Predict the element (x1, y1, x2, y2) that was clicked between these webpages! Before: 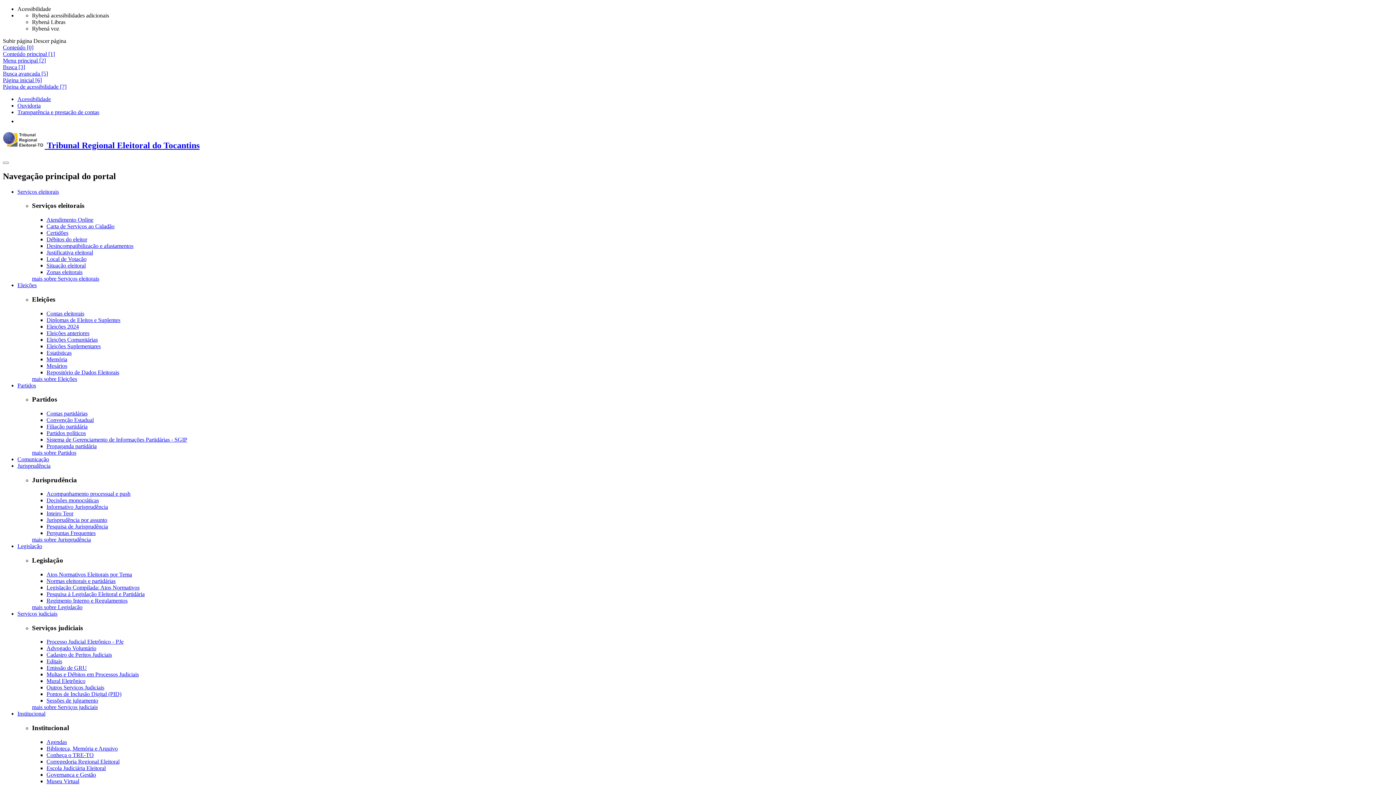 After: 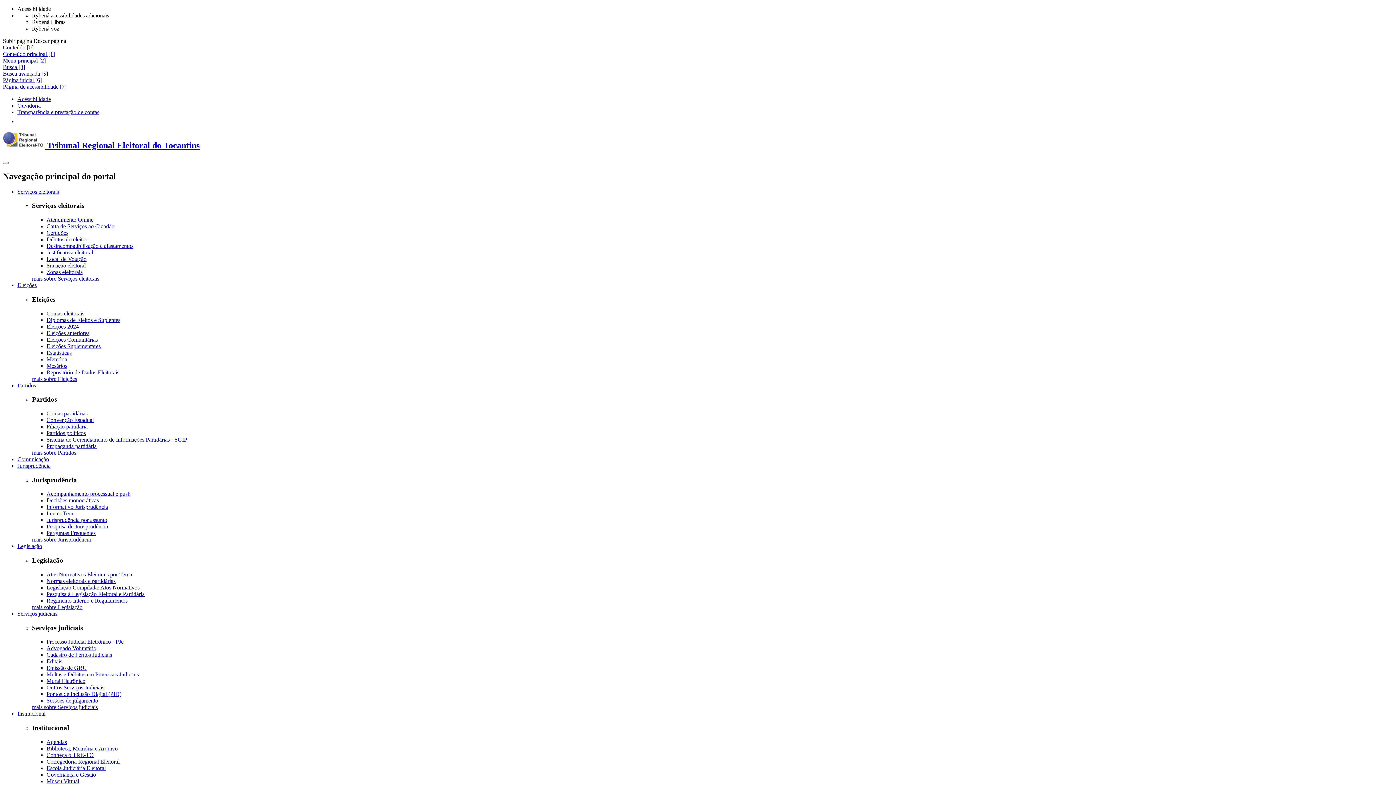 Action: label: Eleições Comunitárias bbox: (46, 336, 97, 342)